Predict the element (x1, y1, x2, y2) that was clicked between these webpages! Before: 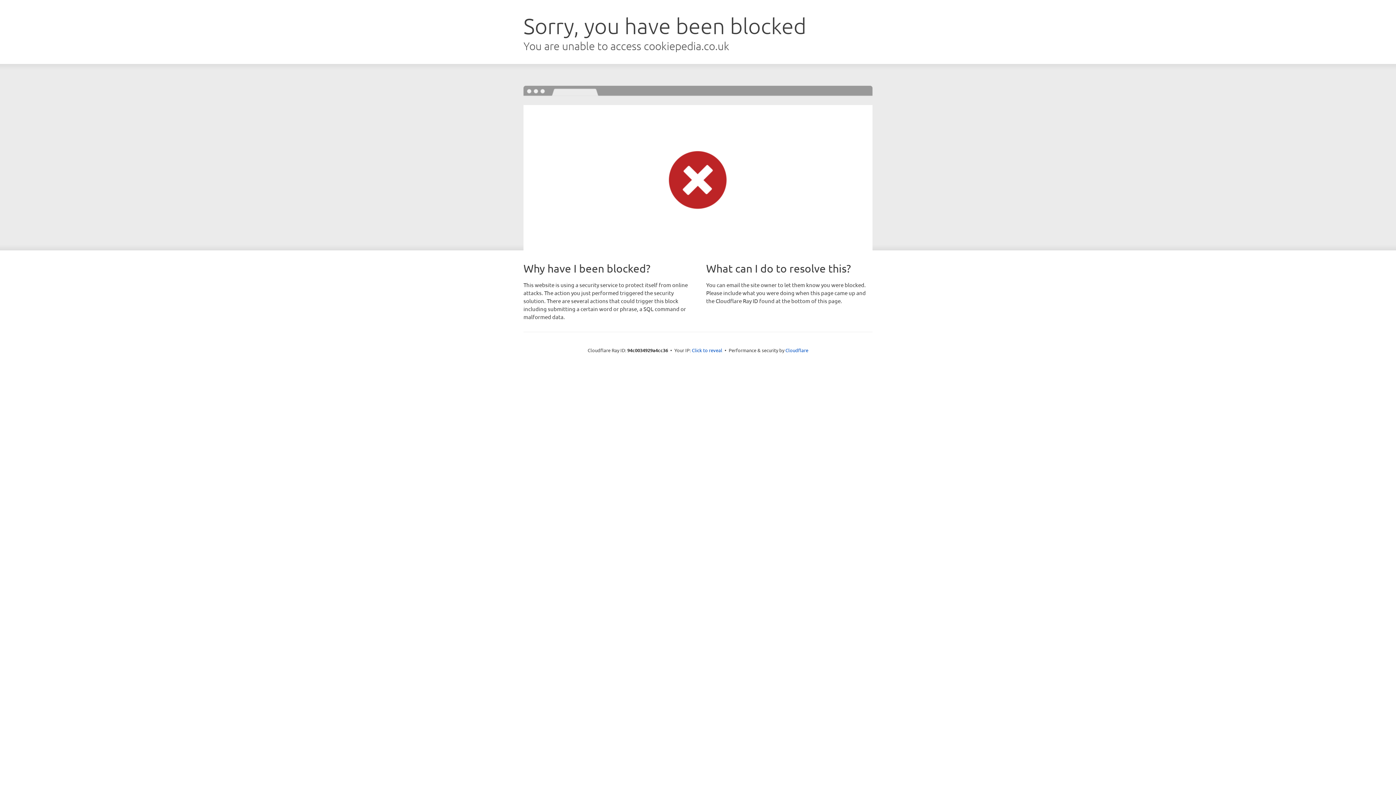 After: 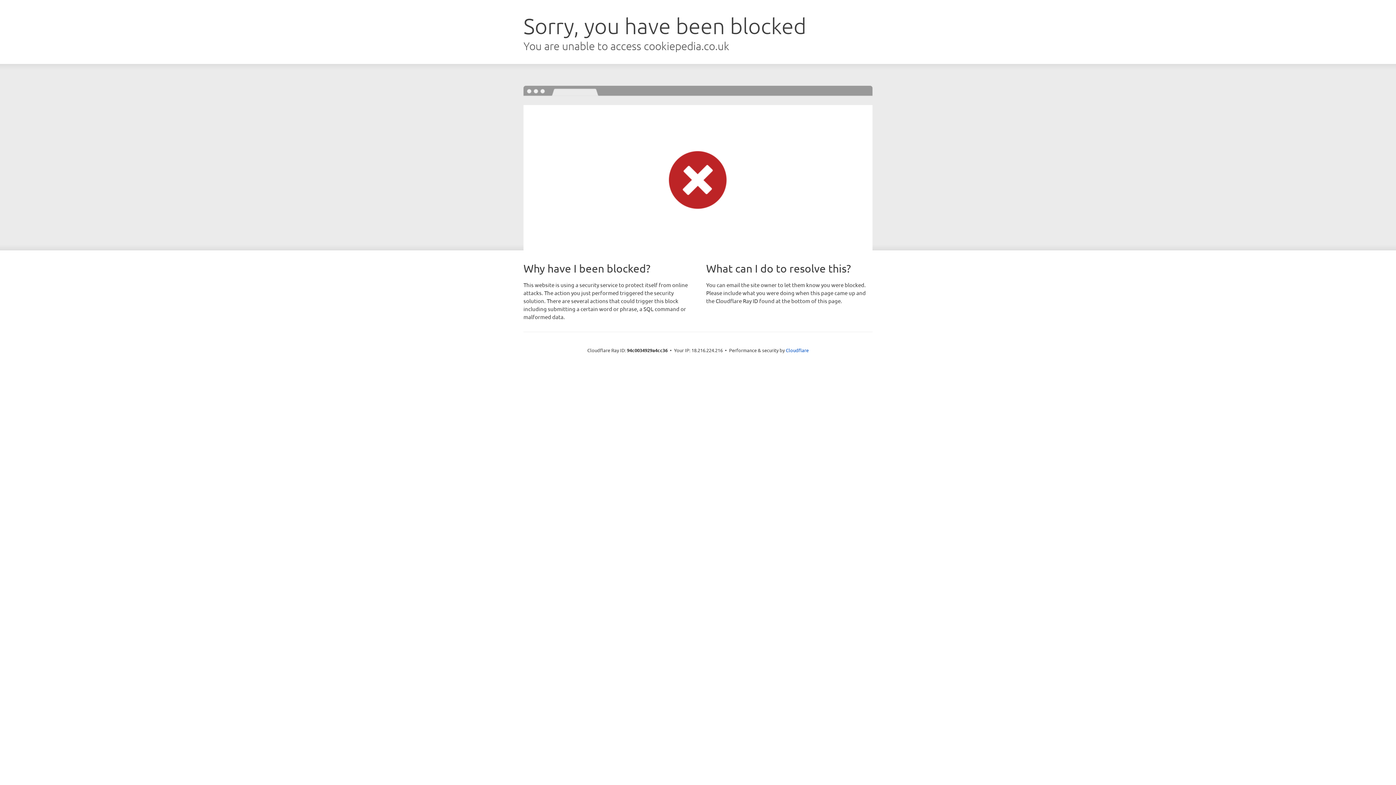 Action: bbox: (692, 346, 722, 353) label: Click to reveal